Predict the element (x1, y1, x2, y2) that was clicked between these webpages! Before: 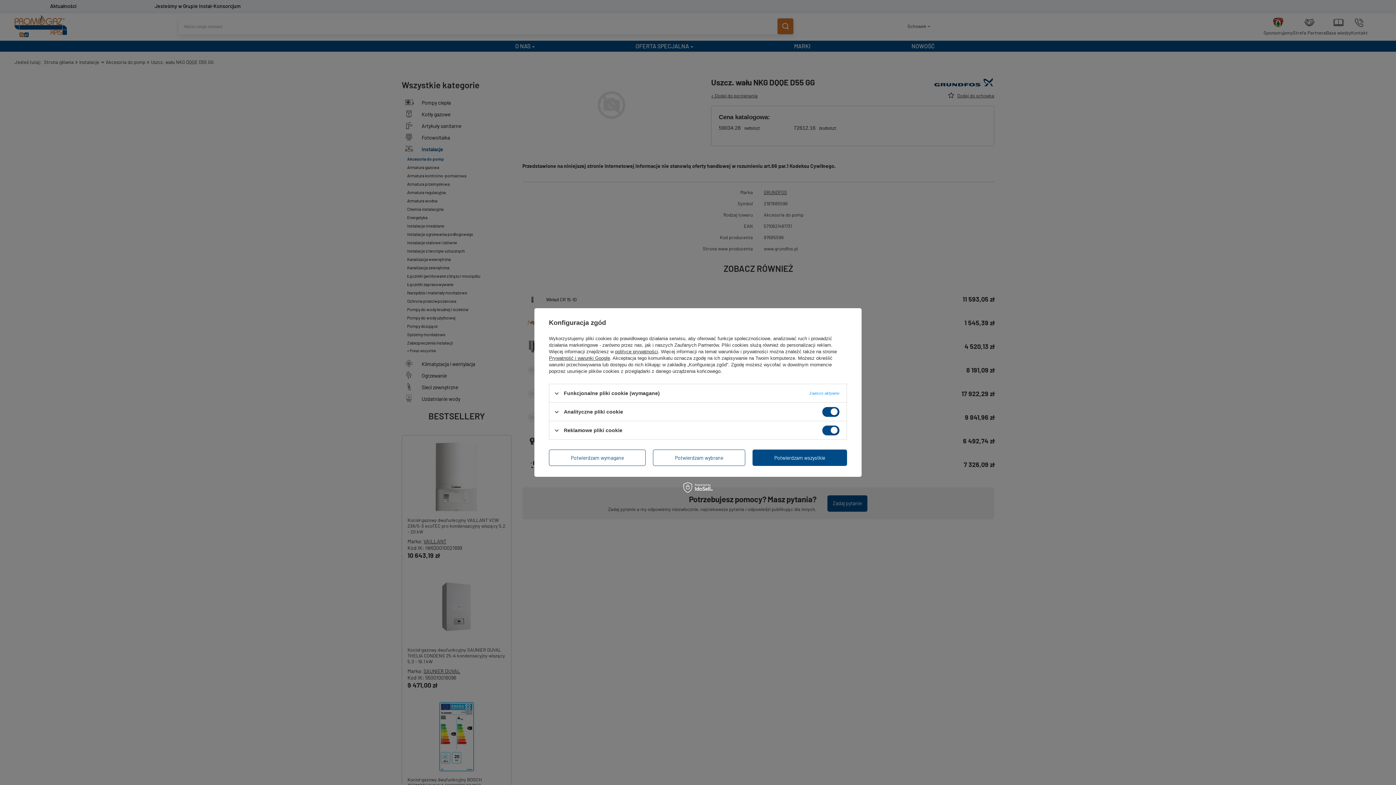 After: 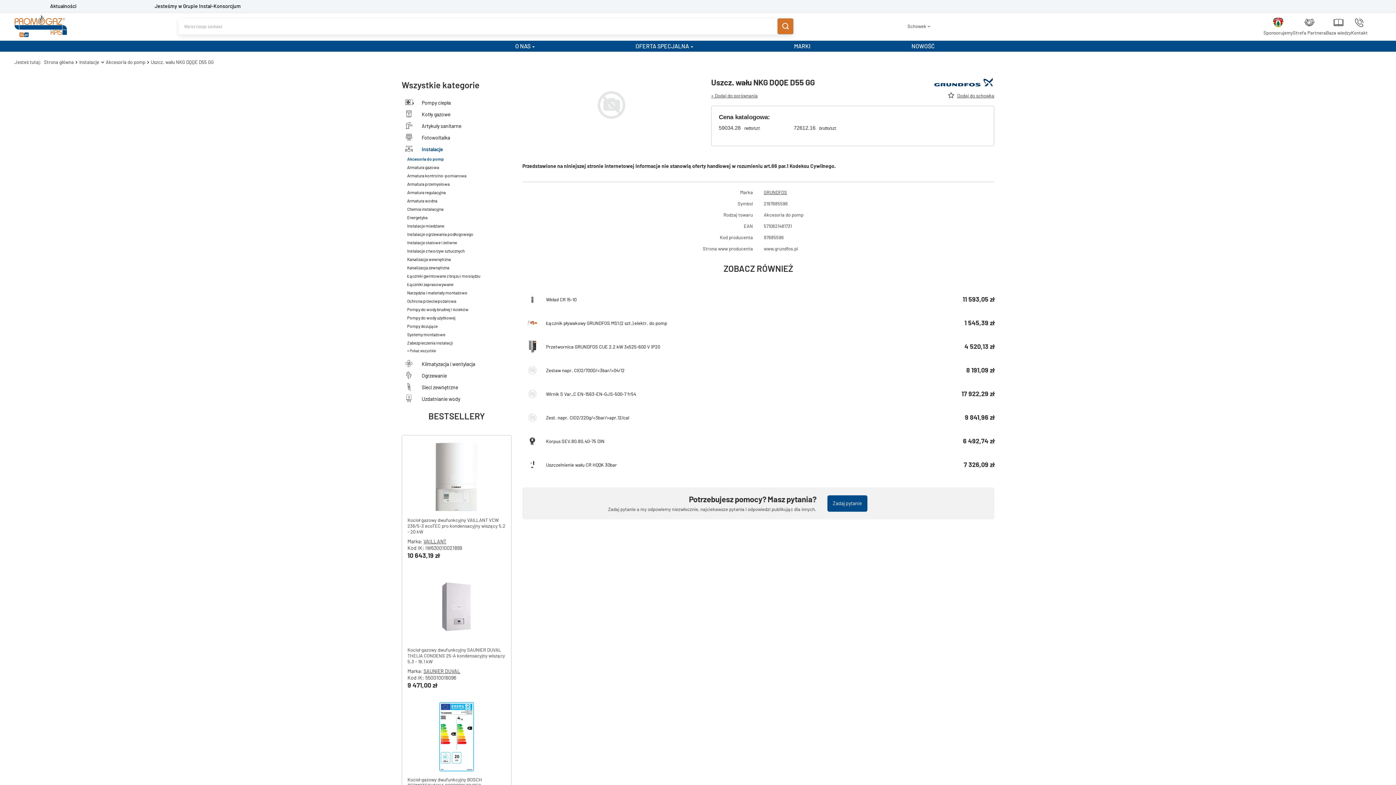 Action: bbox: (752, 449, 847, 466) label: Potwierdzam wszystkie